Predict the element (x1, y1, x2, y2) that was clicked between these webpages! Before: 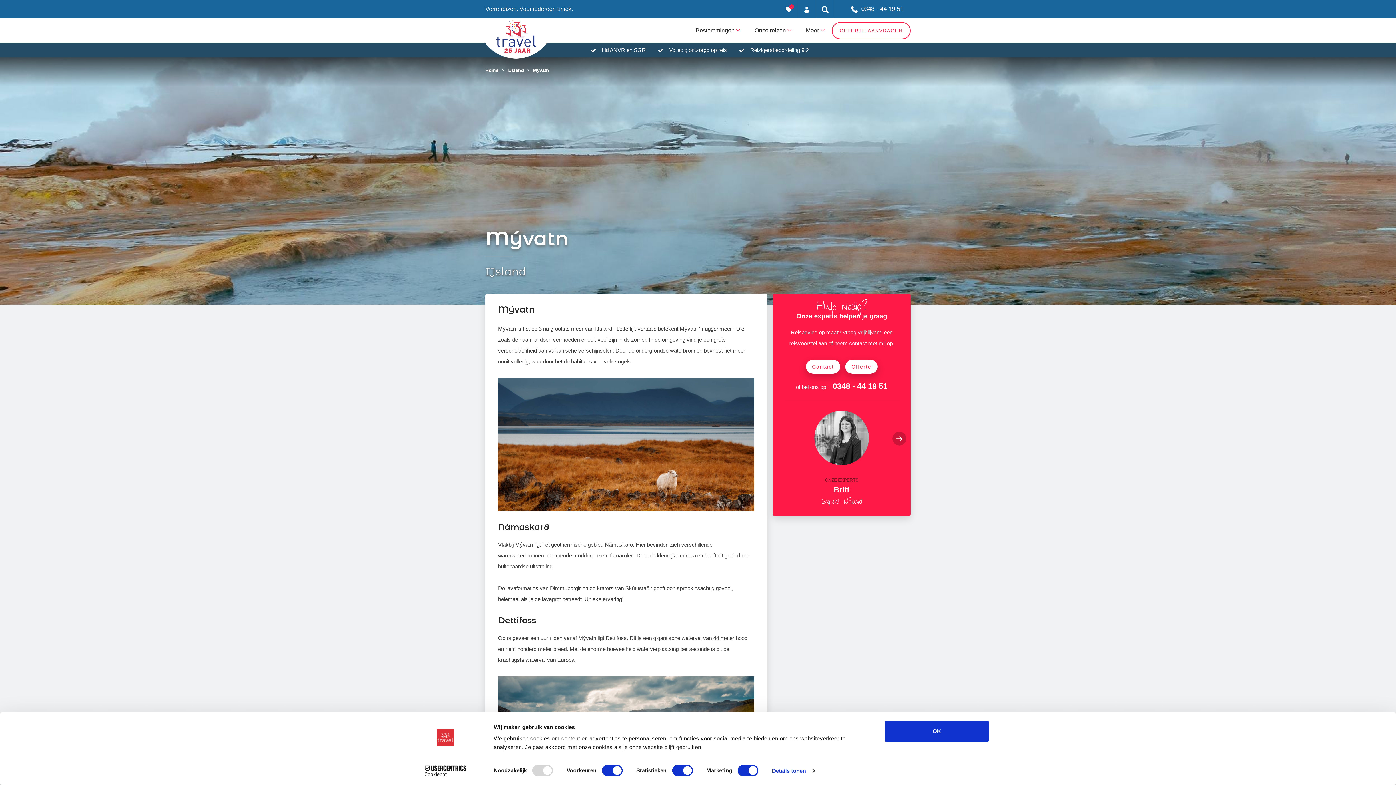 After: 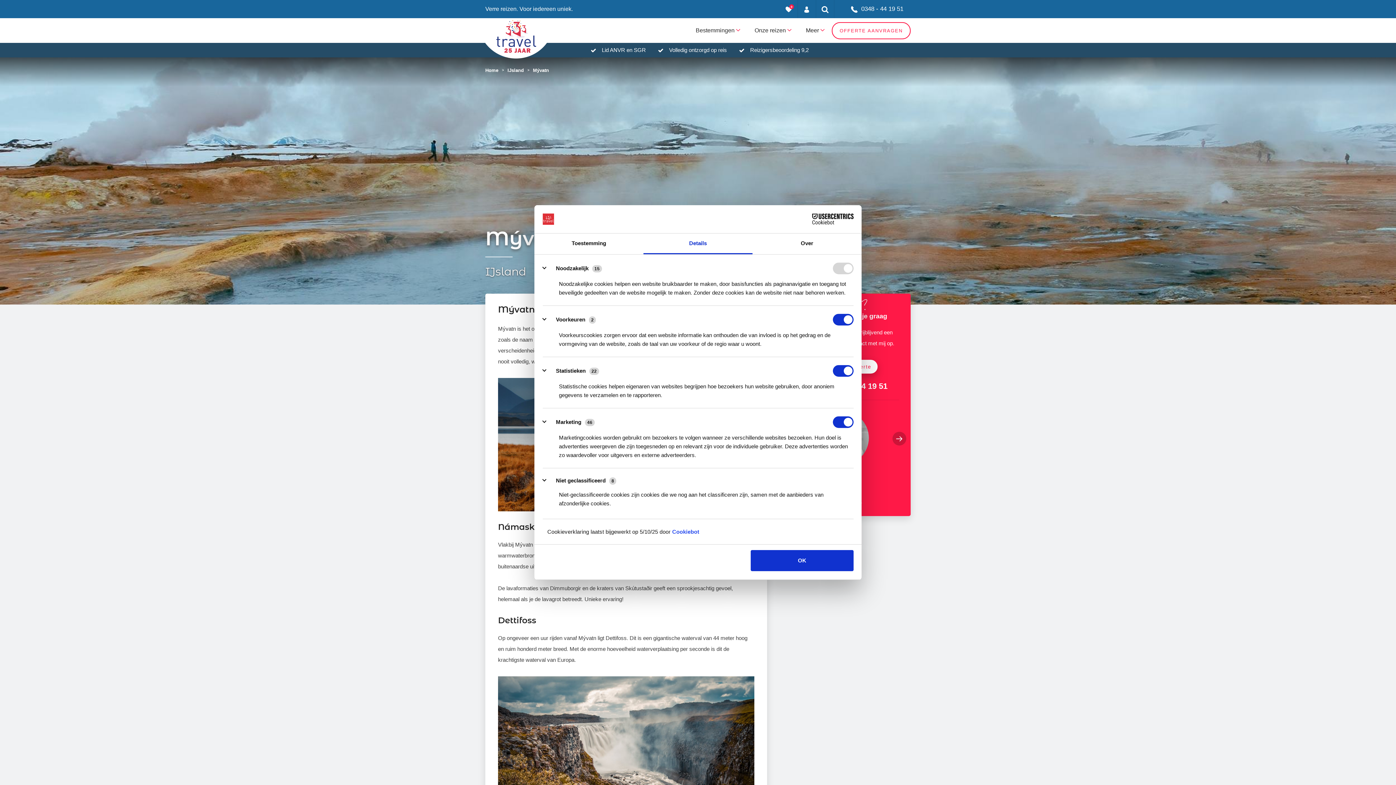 Action: bbox: (772, 765, 814, 776) label: Details tonen